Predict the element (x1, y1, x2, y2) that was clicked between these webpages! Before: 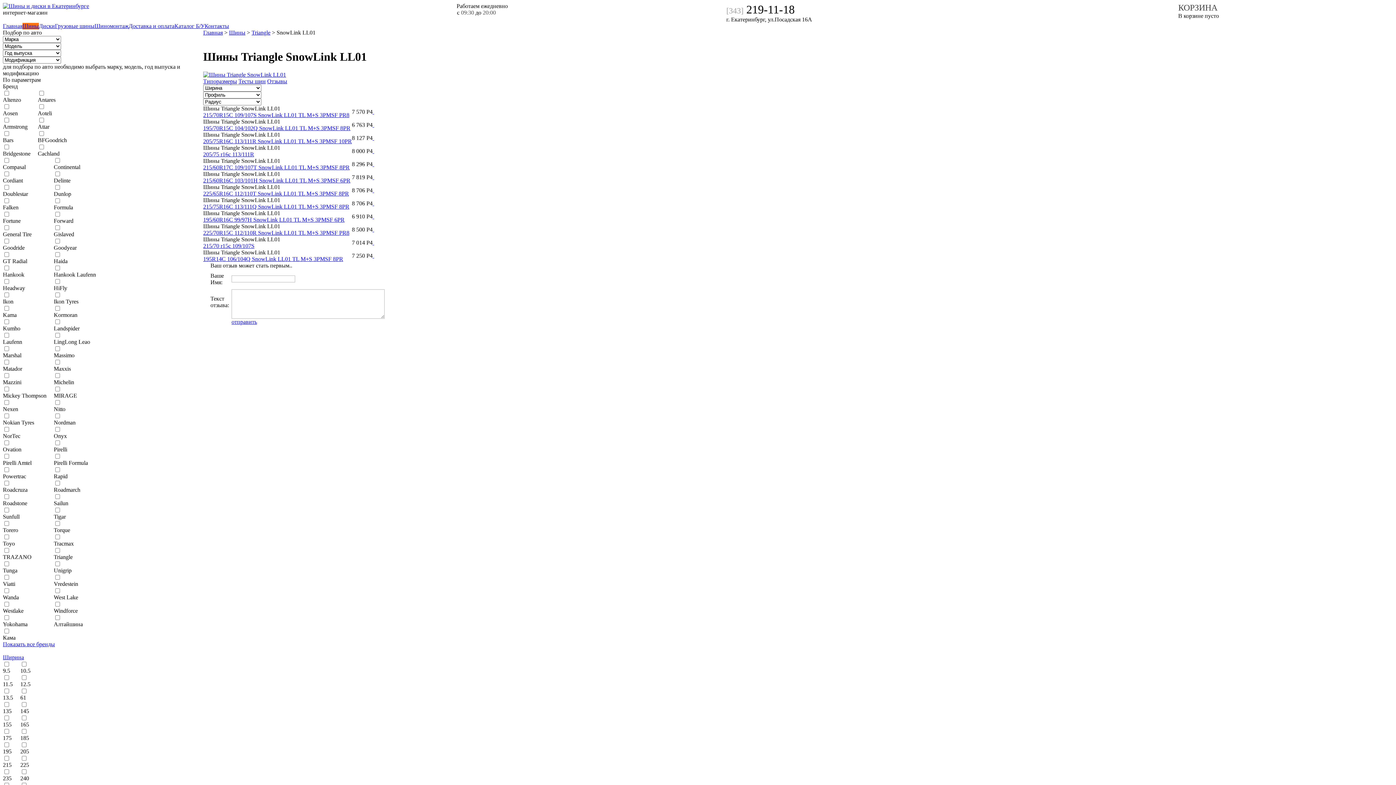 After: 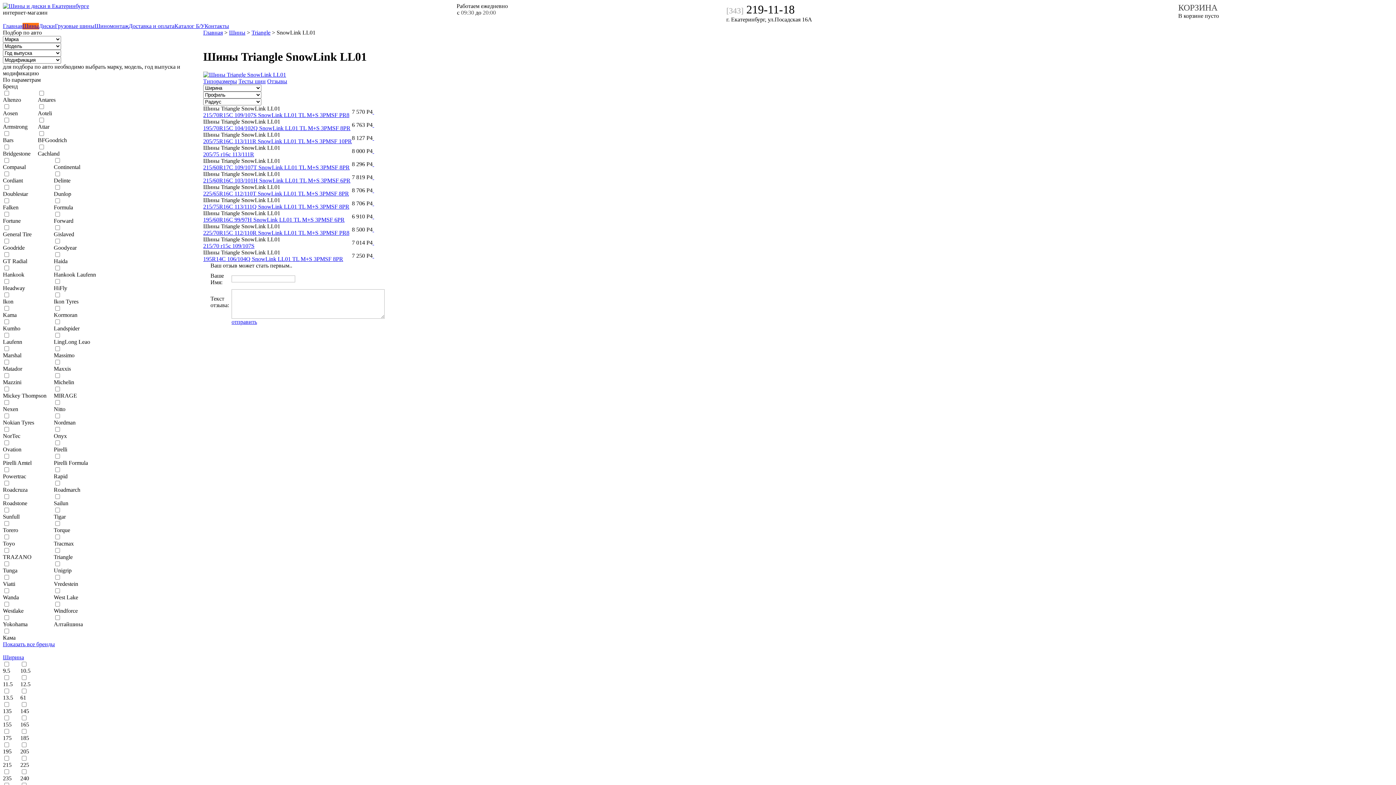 Action: bbox: (372, 108, 374, 114) label:  